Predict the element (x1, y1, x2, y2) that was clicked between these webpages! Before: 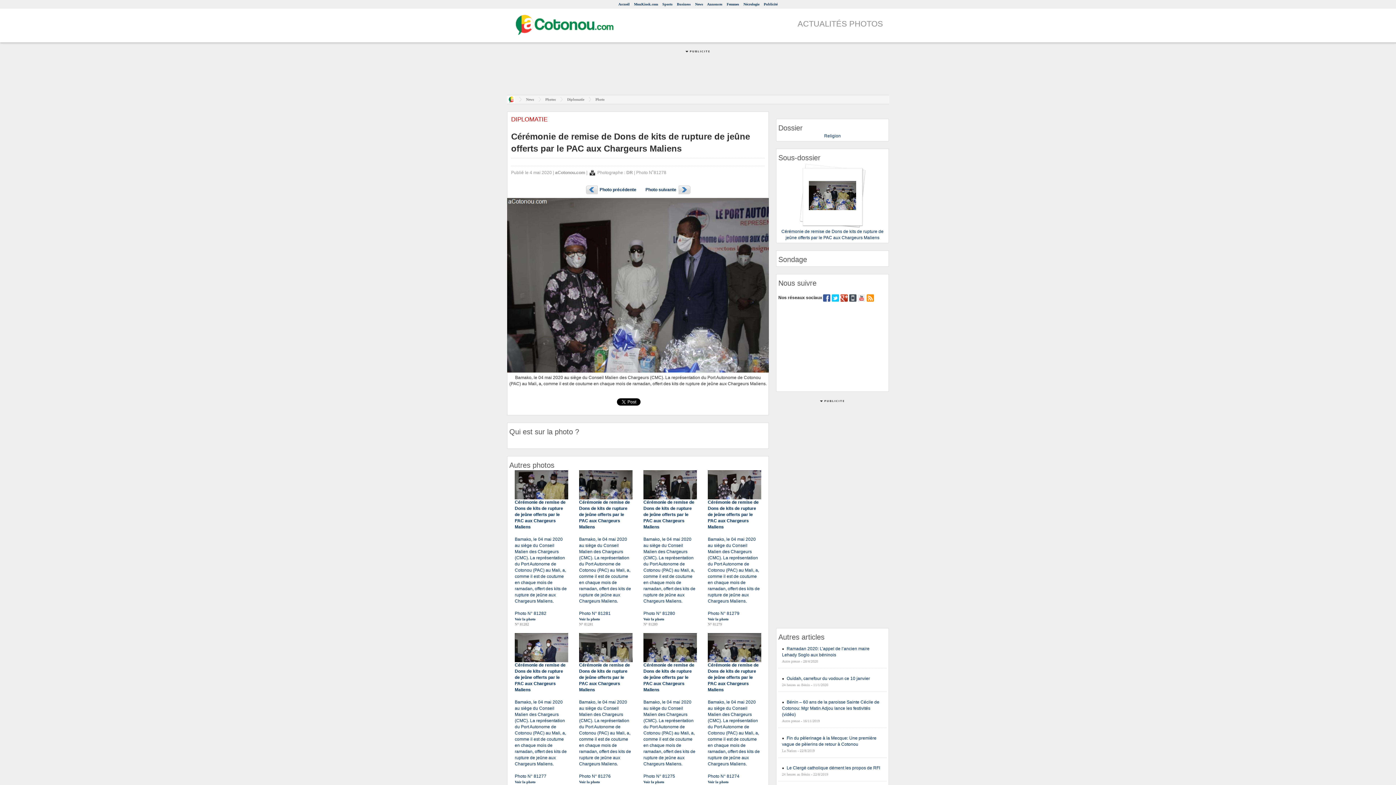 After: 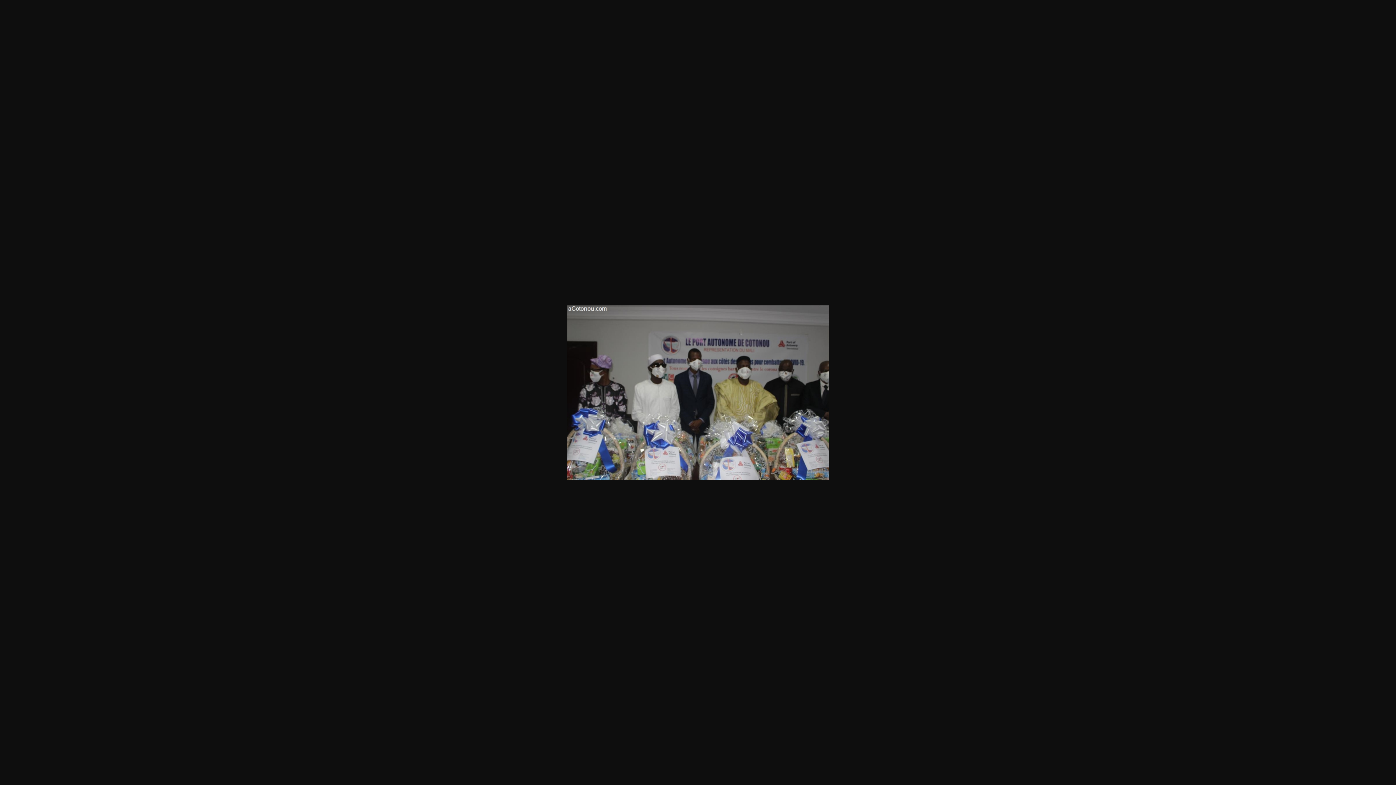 Action: bbox: (708, 633, 761, 779) label: Cérémonie de remise de Dons de kits de rupture de jeûne offerts par le PAC aux Chargeurs Maliens

Bamako, le 04 mai 2020 au siège du Conseil Malien des Chargeurs (CMC). La représentation du Port Autonome de Cotonou (PAC) au Mali, a, comme il est de coutume en chaque mois de ramadan, offert des kits de rupture de jeûne aux Chargeurs Maliens.

Photo N° 81274